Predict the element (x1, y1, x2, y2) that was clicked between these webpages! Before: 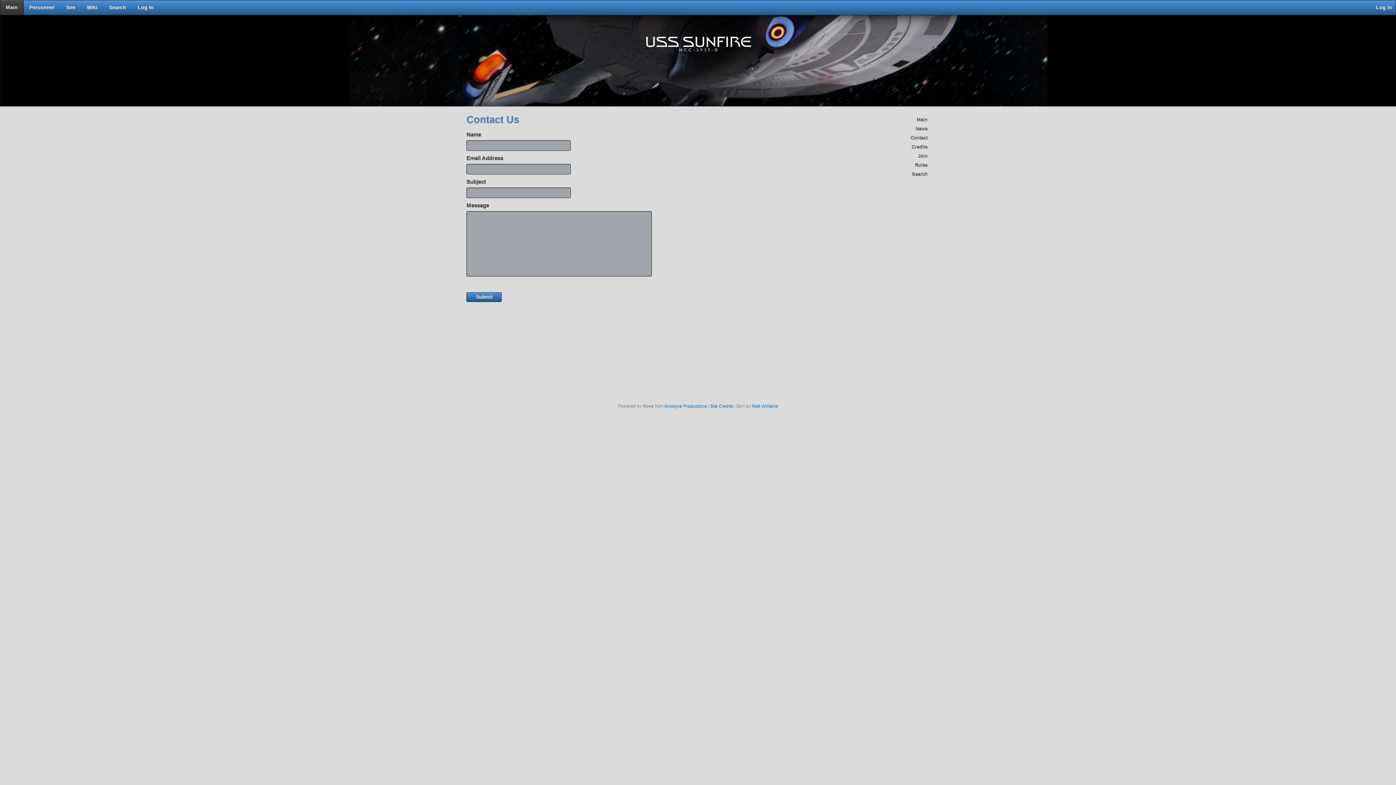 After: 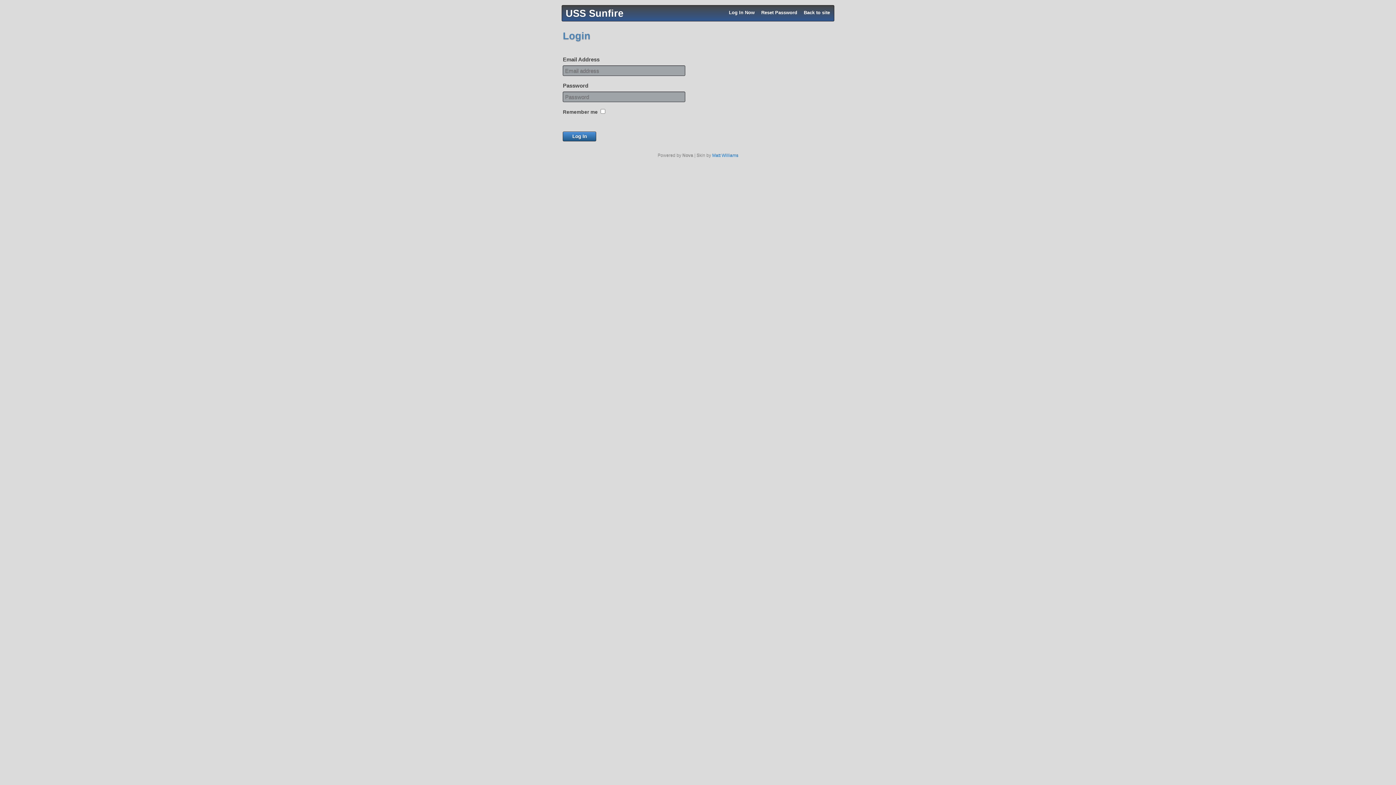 Action: label: Log in bbox: (1376, 4, 1392, 10)